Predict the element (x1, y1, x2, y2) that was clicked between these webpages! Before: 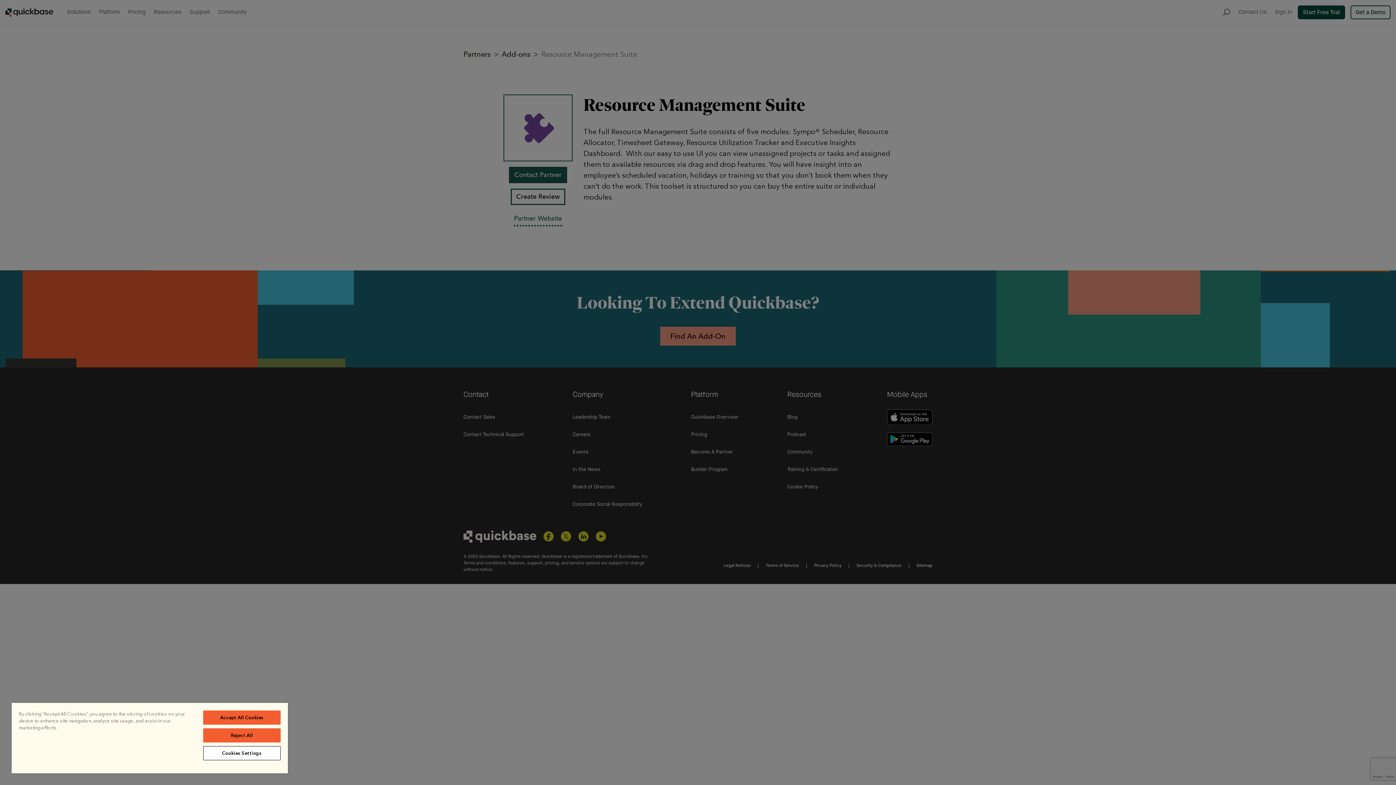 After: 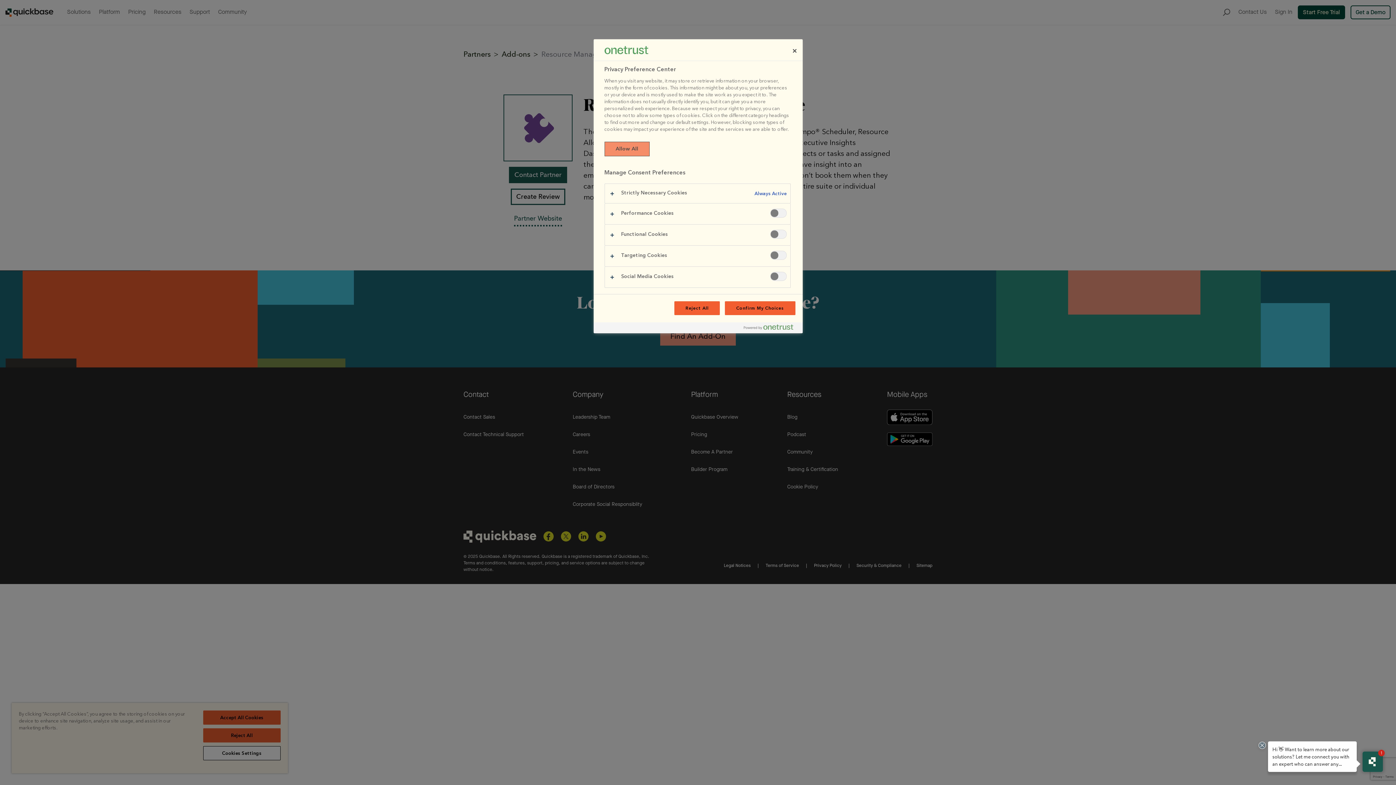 Action: bbox: (203, 746, 280, 760) label: Cookies Settings